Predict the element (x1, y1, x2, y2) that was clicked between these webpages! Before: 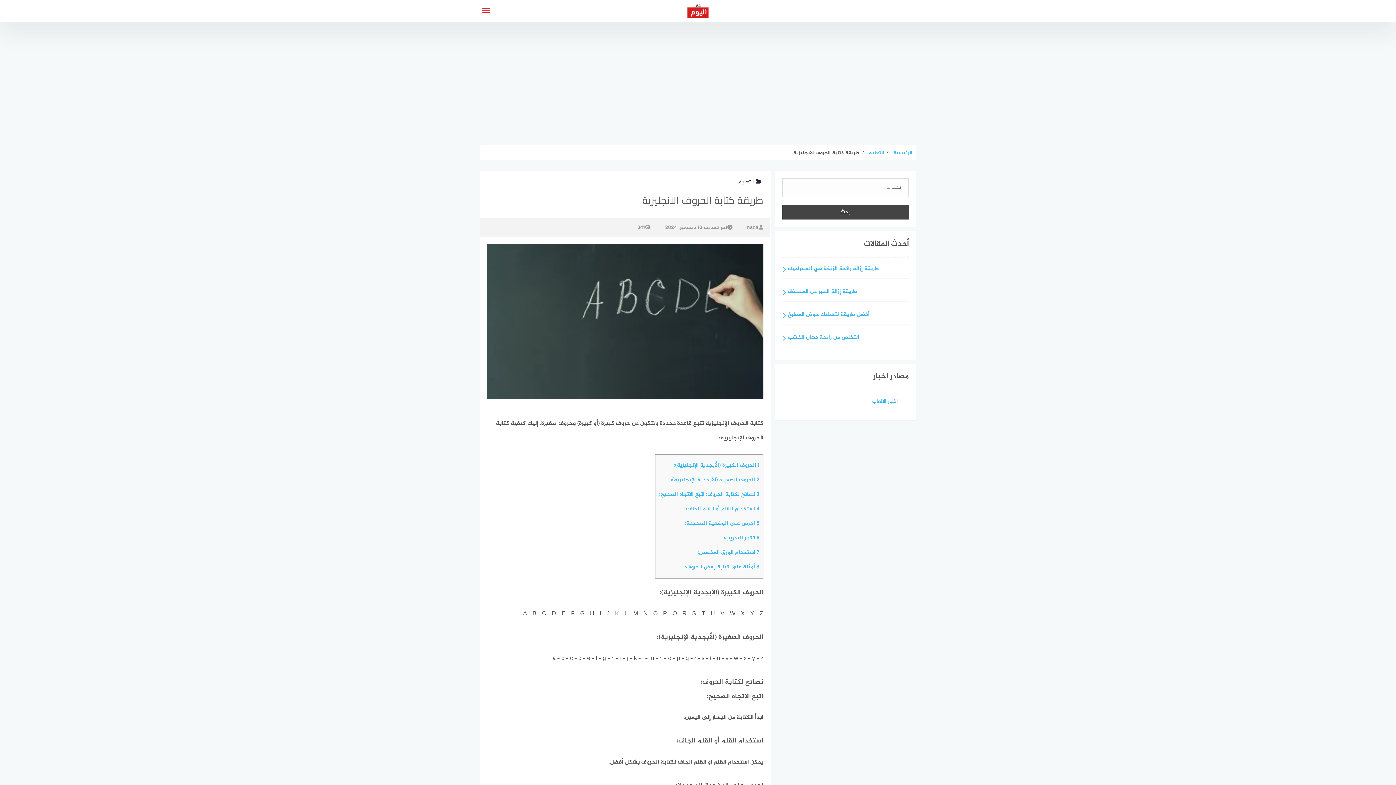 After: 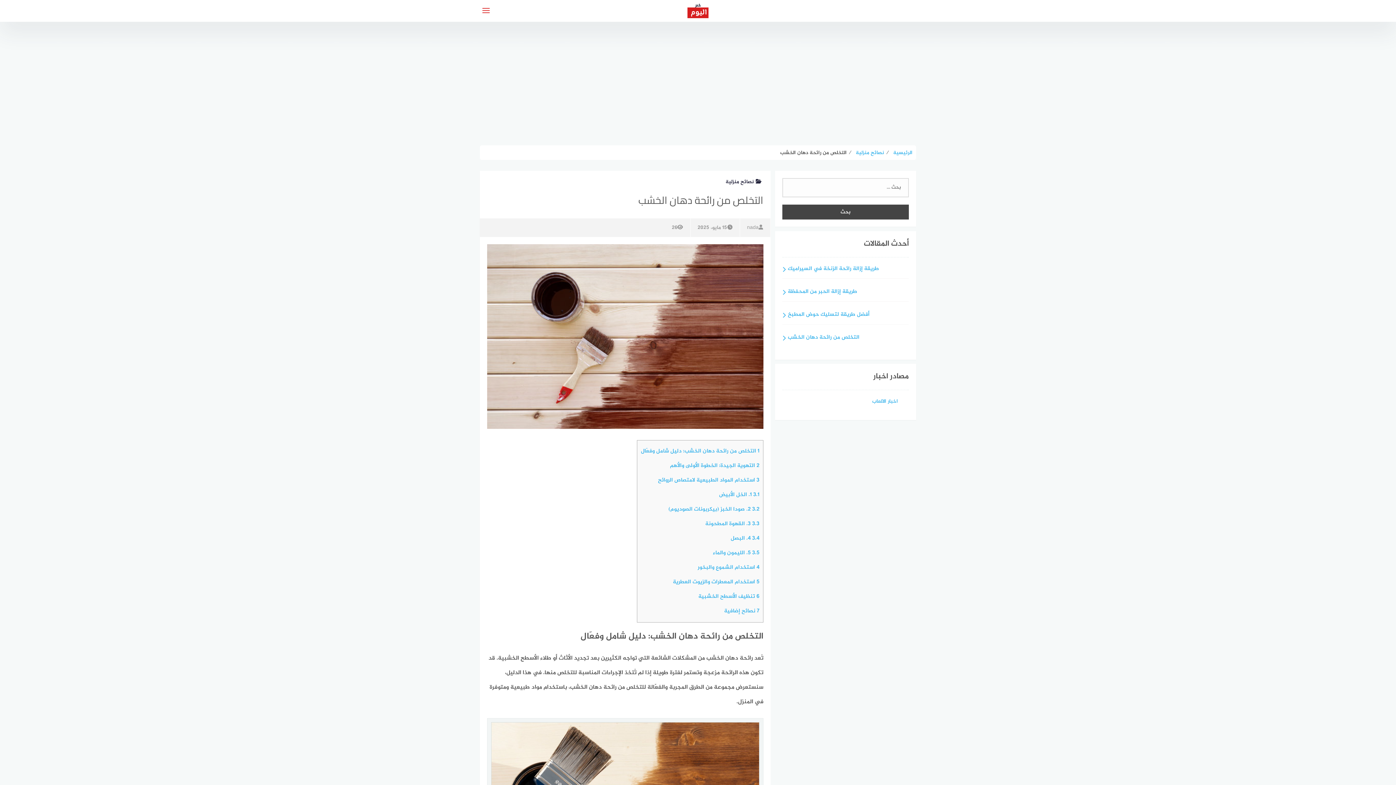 Action: label: التخلص من رائحة دهان الخشب bbox: (782, 333, 909, 347)